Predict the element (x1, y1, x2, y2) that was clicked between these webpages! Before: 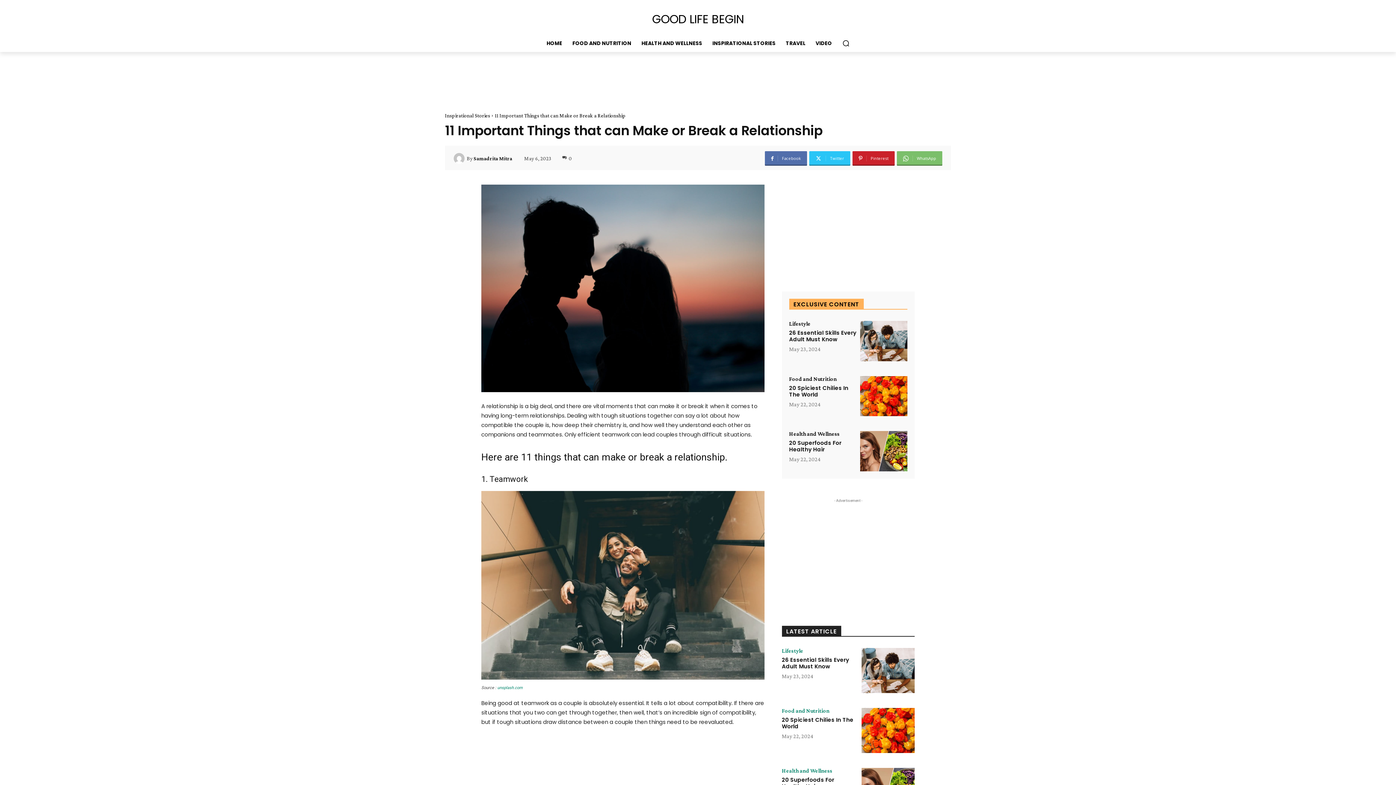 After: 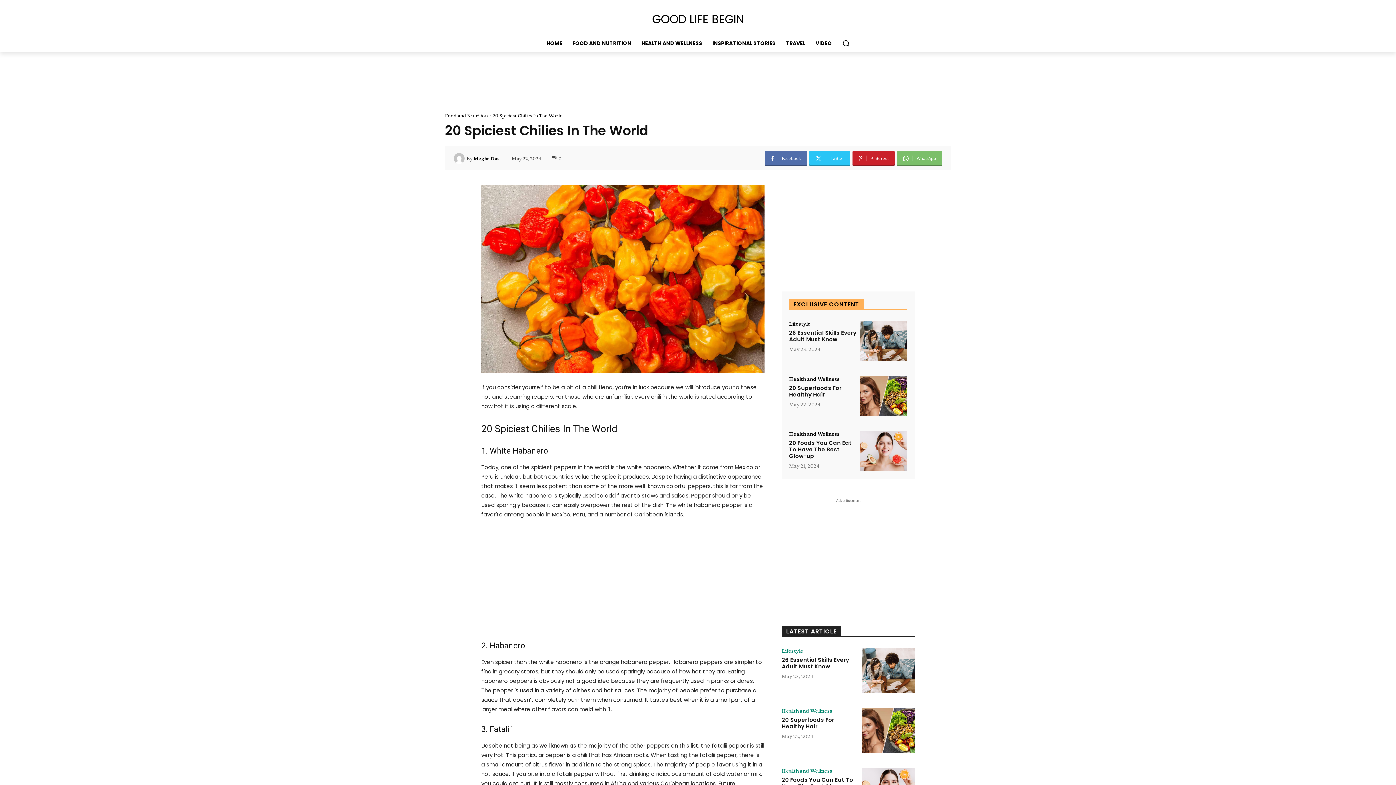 Action: bbox: (782, 716, 853, 730) label: 20 Spiciest Chilies In The World